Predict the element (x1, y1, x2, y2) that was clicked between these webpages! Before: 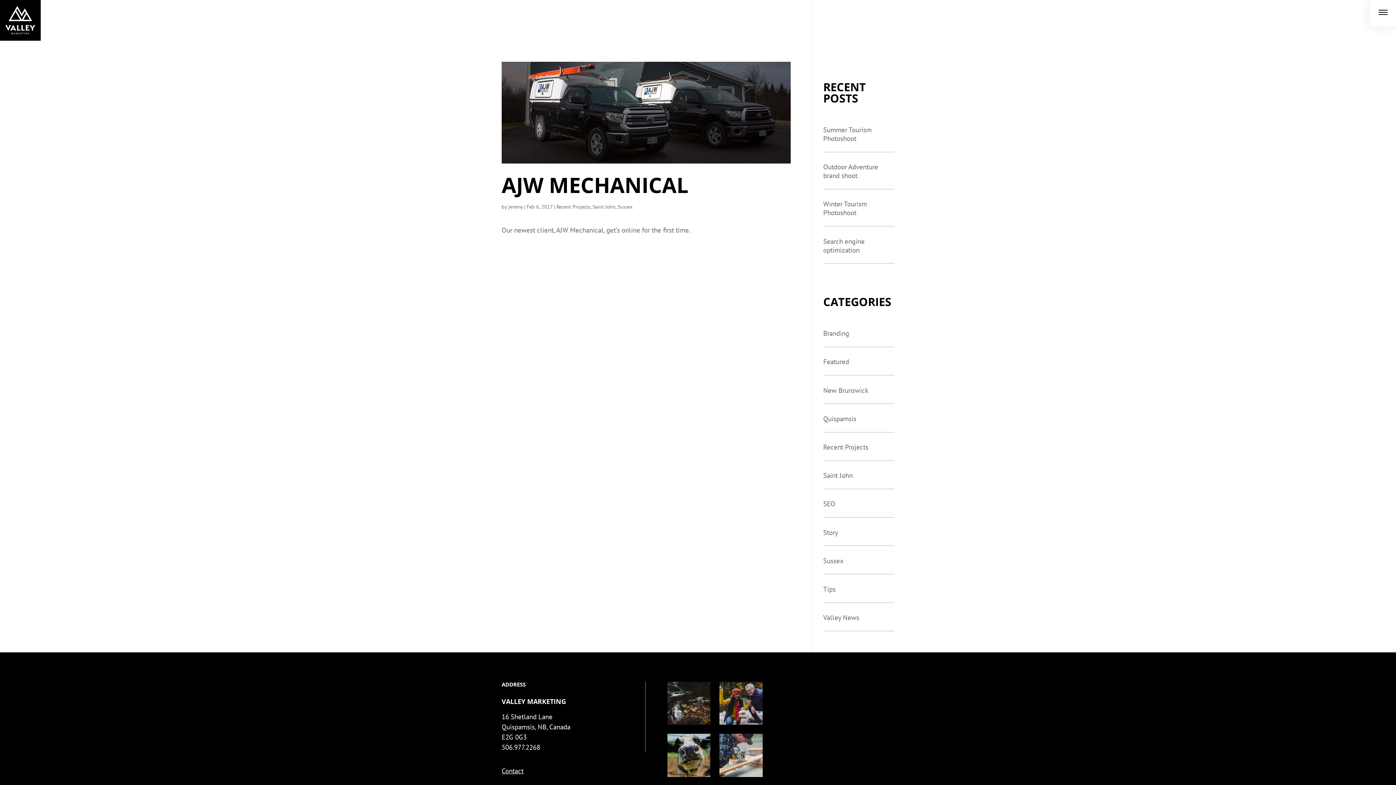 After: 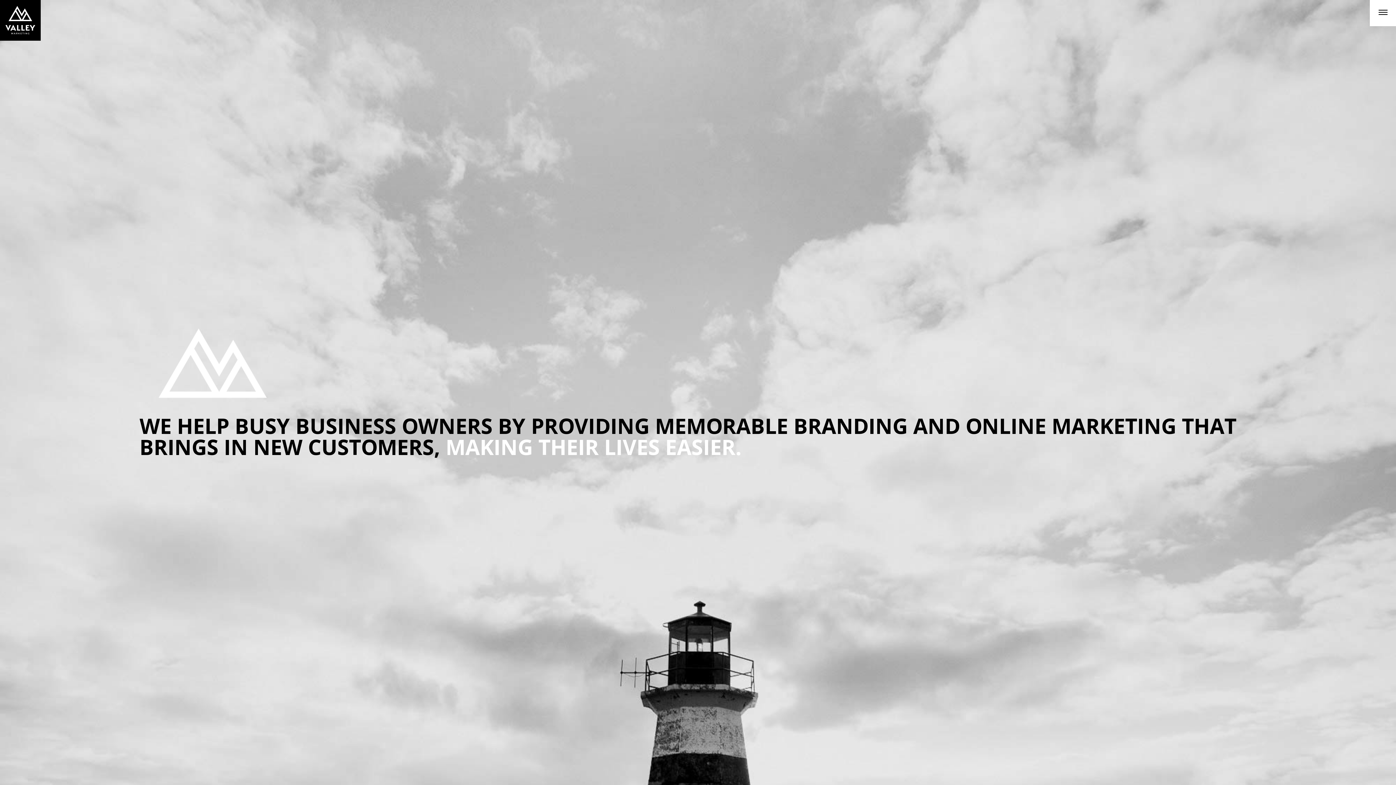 Action: bbox: (508, 203, 522, 210) label: jeremy